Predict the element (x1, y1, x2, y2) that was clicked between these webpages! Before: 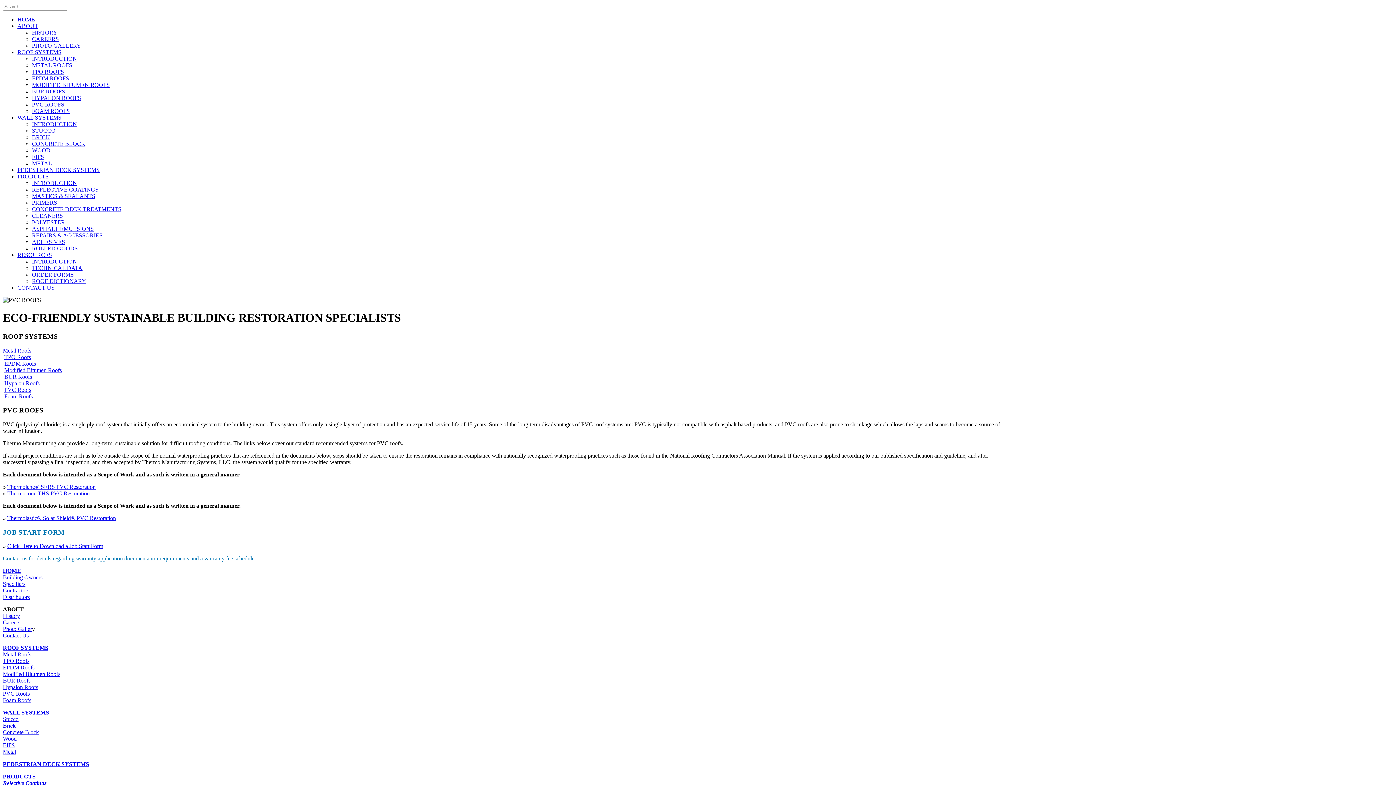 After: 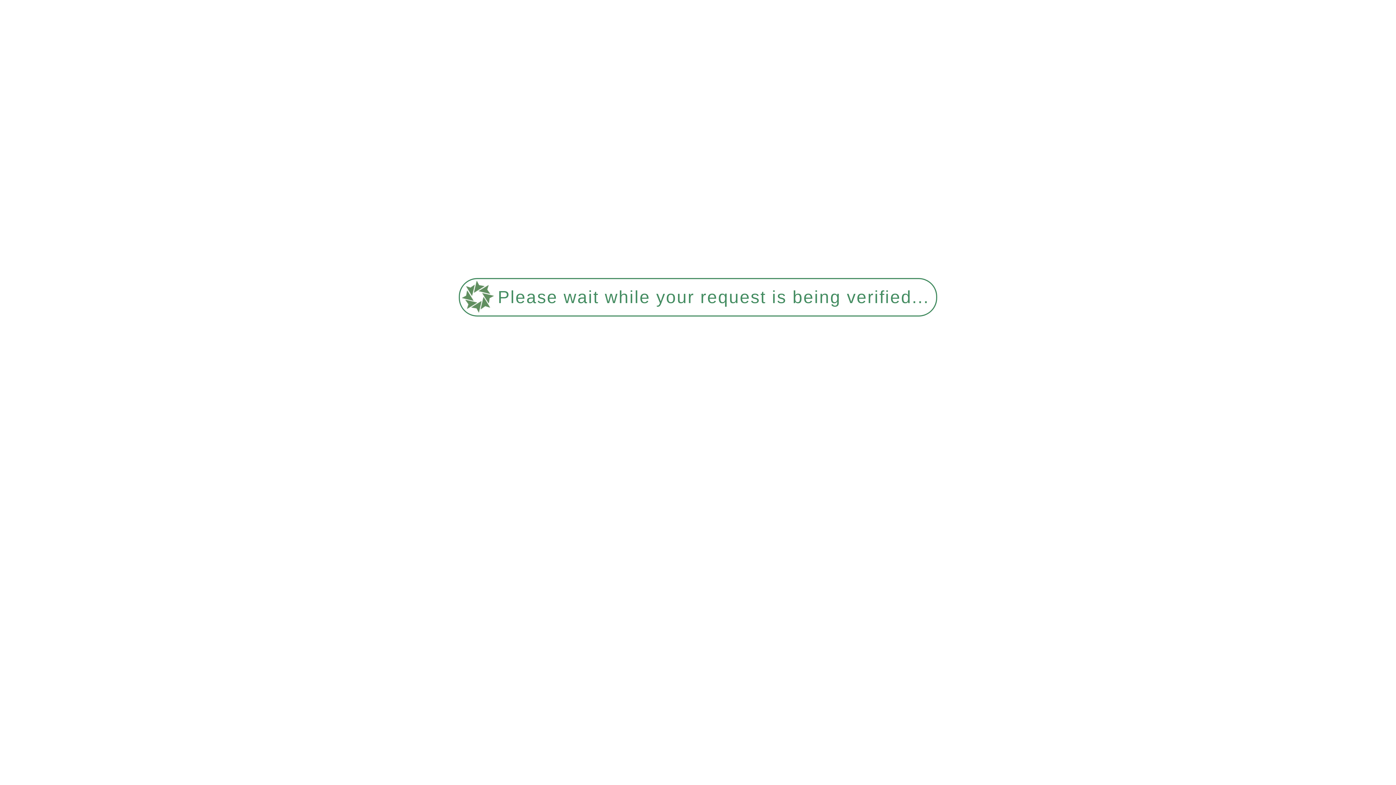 Action: bbox: (2, 664, 34, 671) label: EPDM Roofs